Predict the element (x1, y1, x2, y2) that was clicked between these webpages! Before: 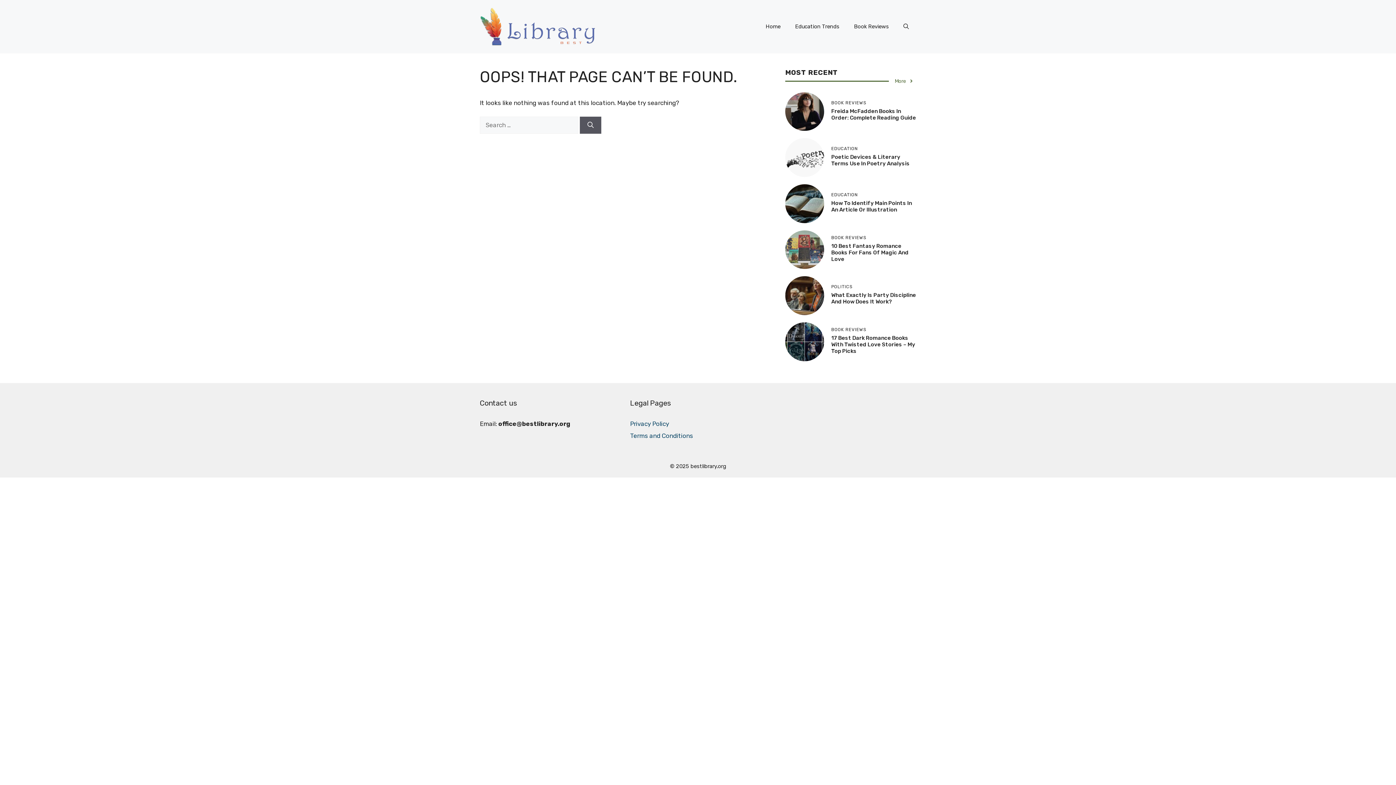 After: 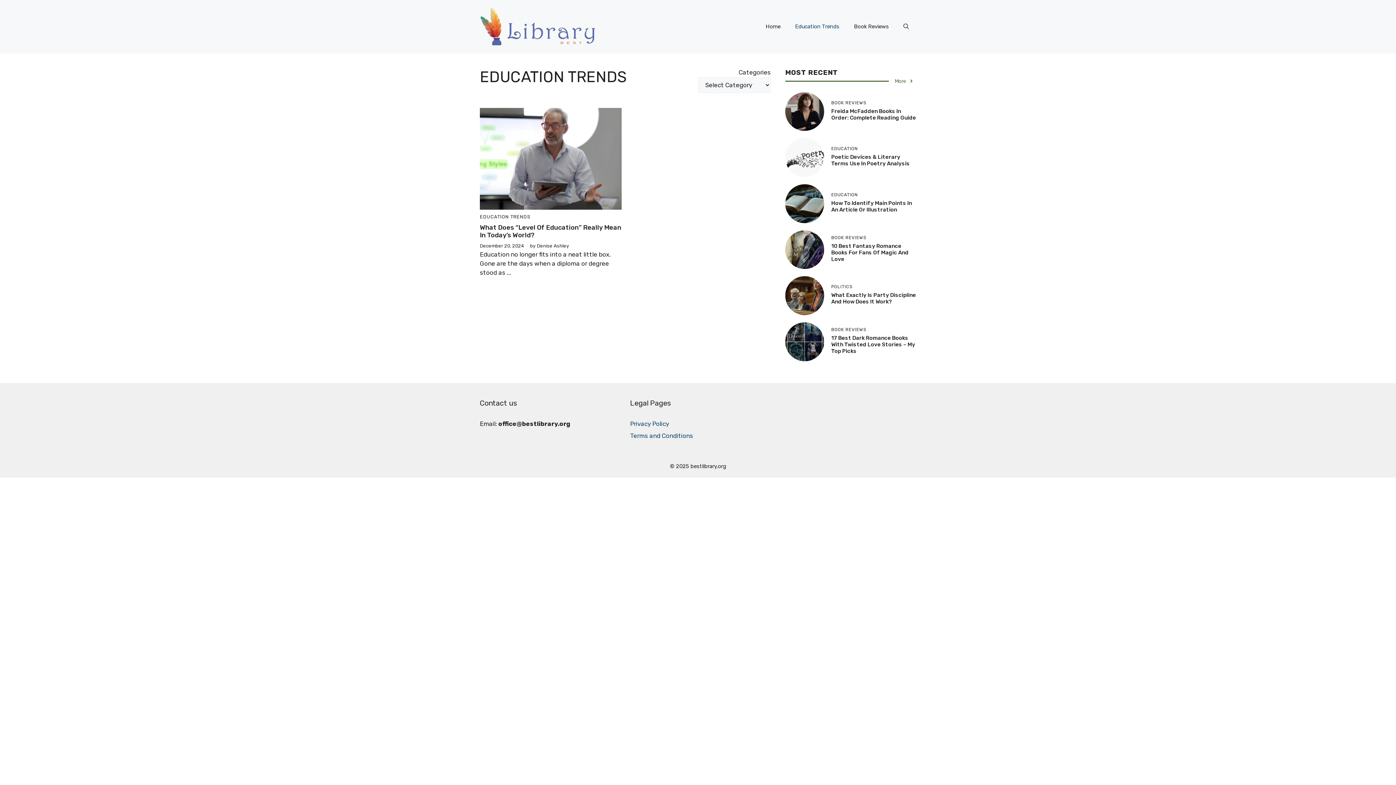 Action: label: Education Trends bbox: (788, 15, 846, 37)